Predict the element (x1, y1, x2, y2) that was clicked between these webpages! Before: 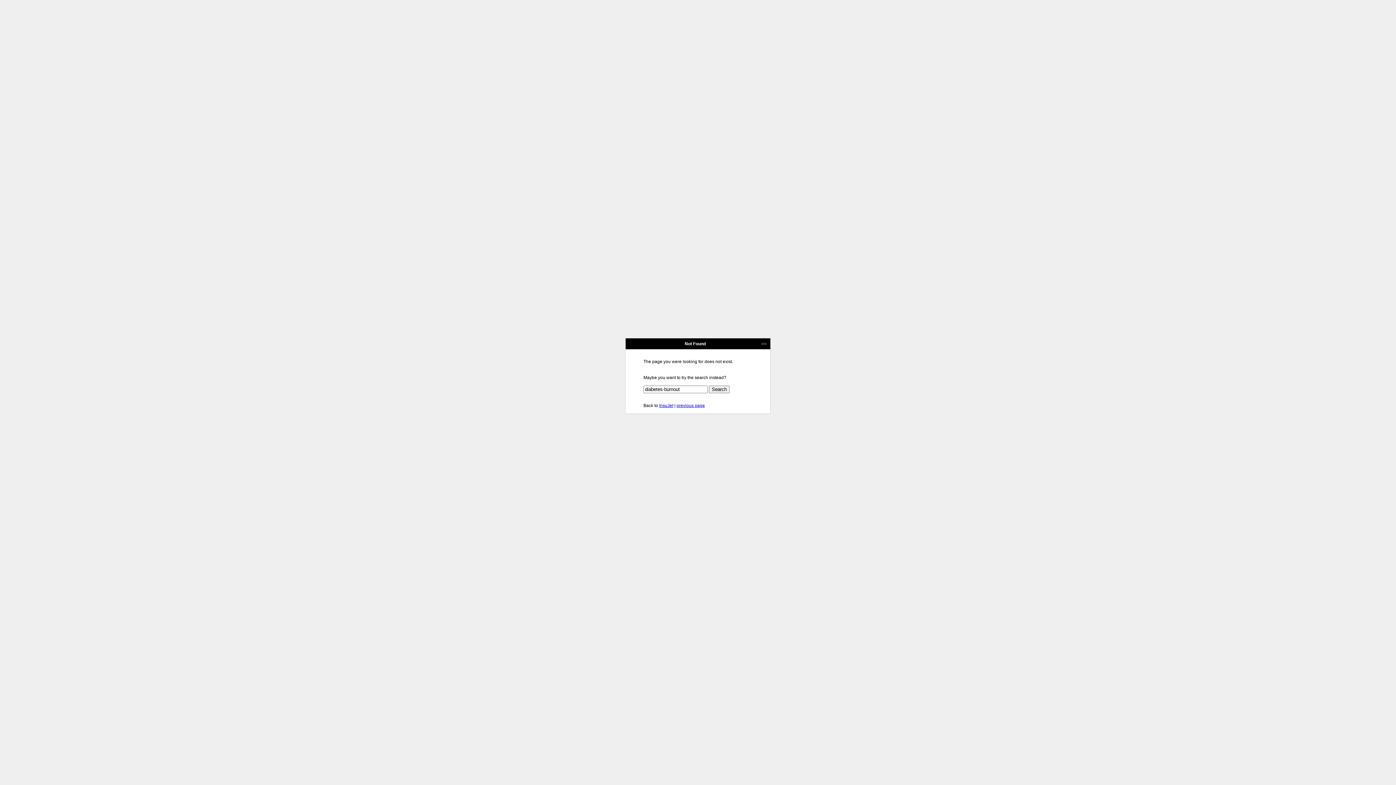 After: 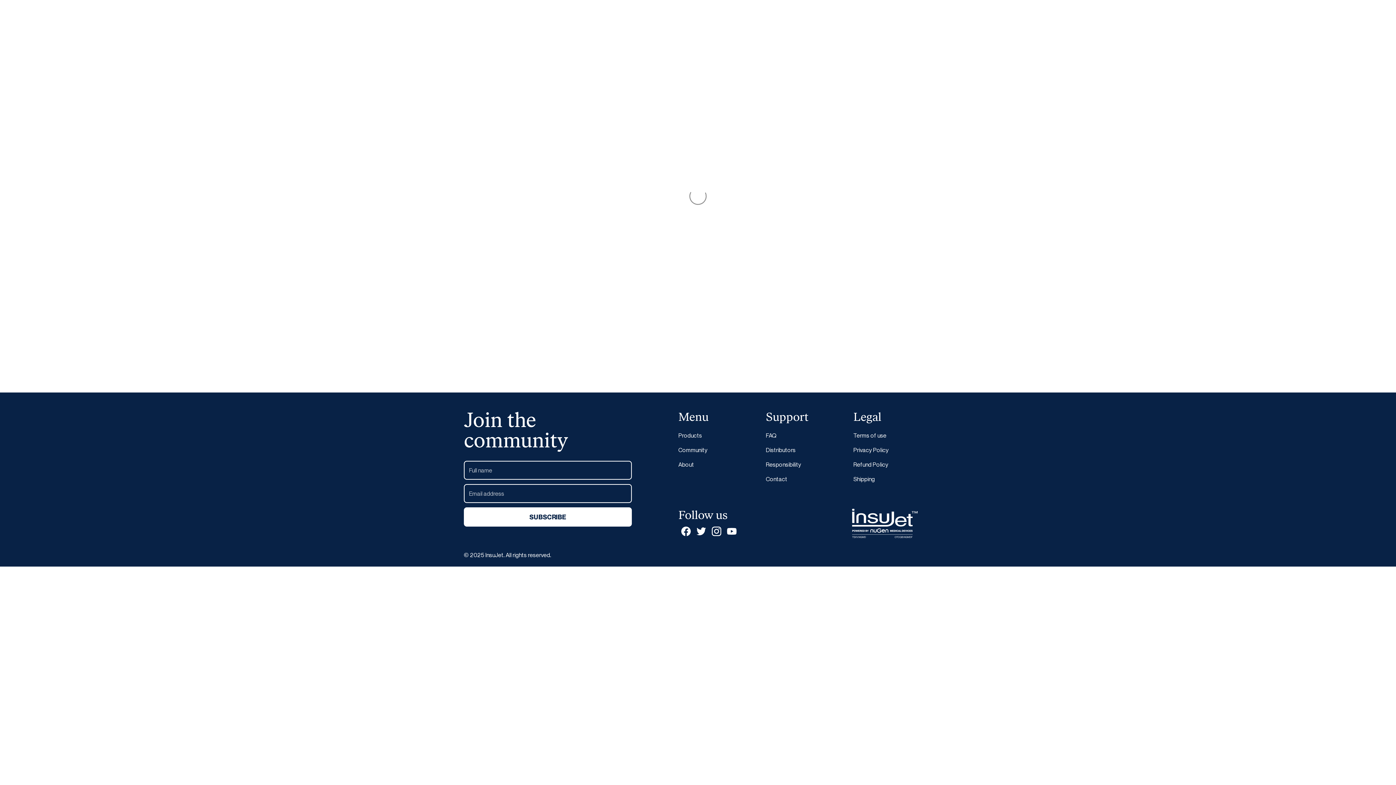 Action: label: InsuJet bbox: (659, 403, 673, 408)